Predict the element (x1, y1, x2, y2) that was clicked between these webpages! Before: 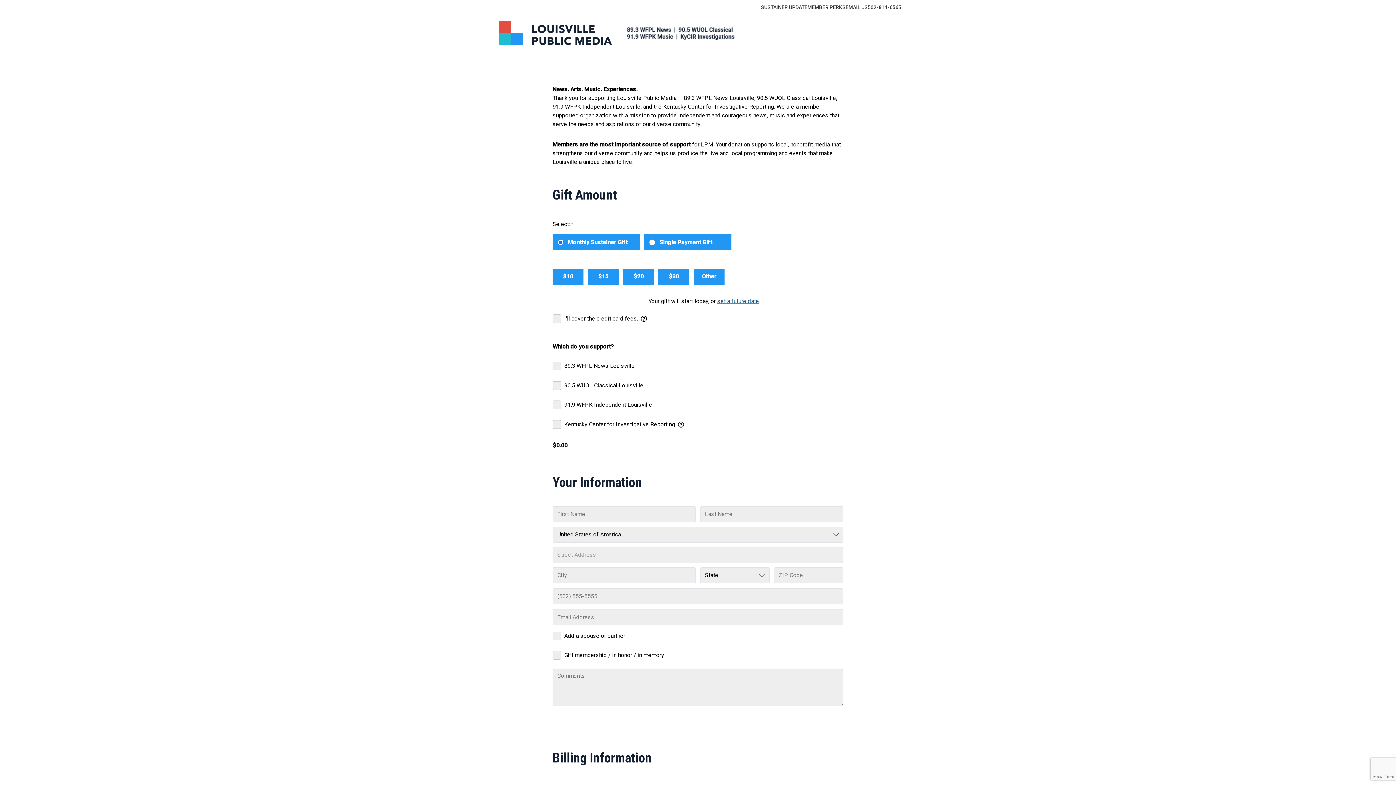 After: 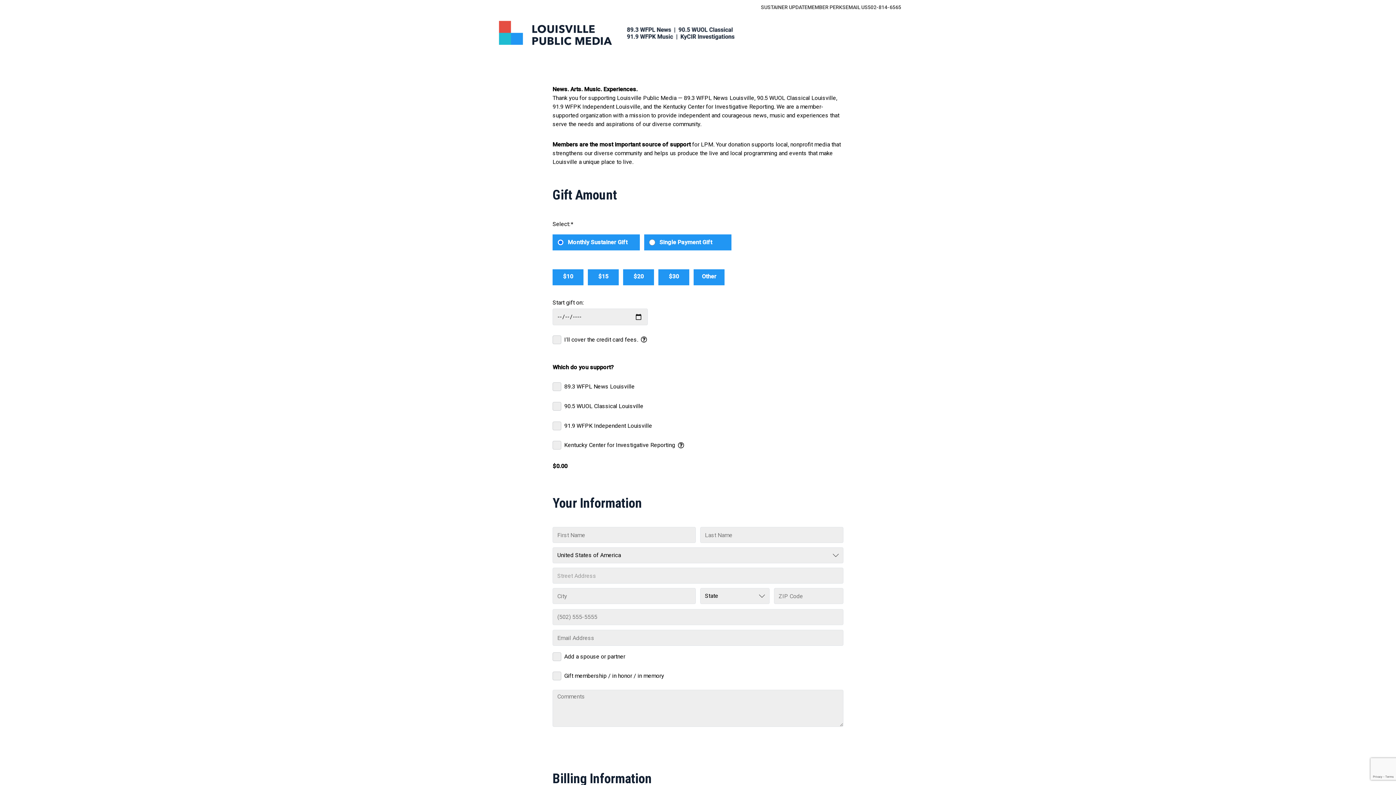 Action: label: set a future date bbox: (717, 297, 759, 304)